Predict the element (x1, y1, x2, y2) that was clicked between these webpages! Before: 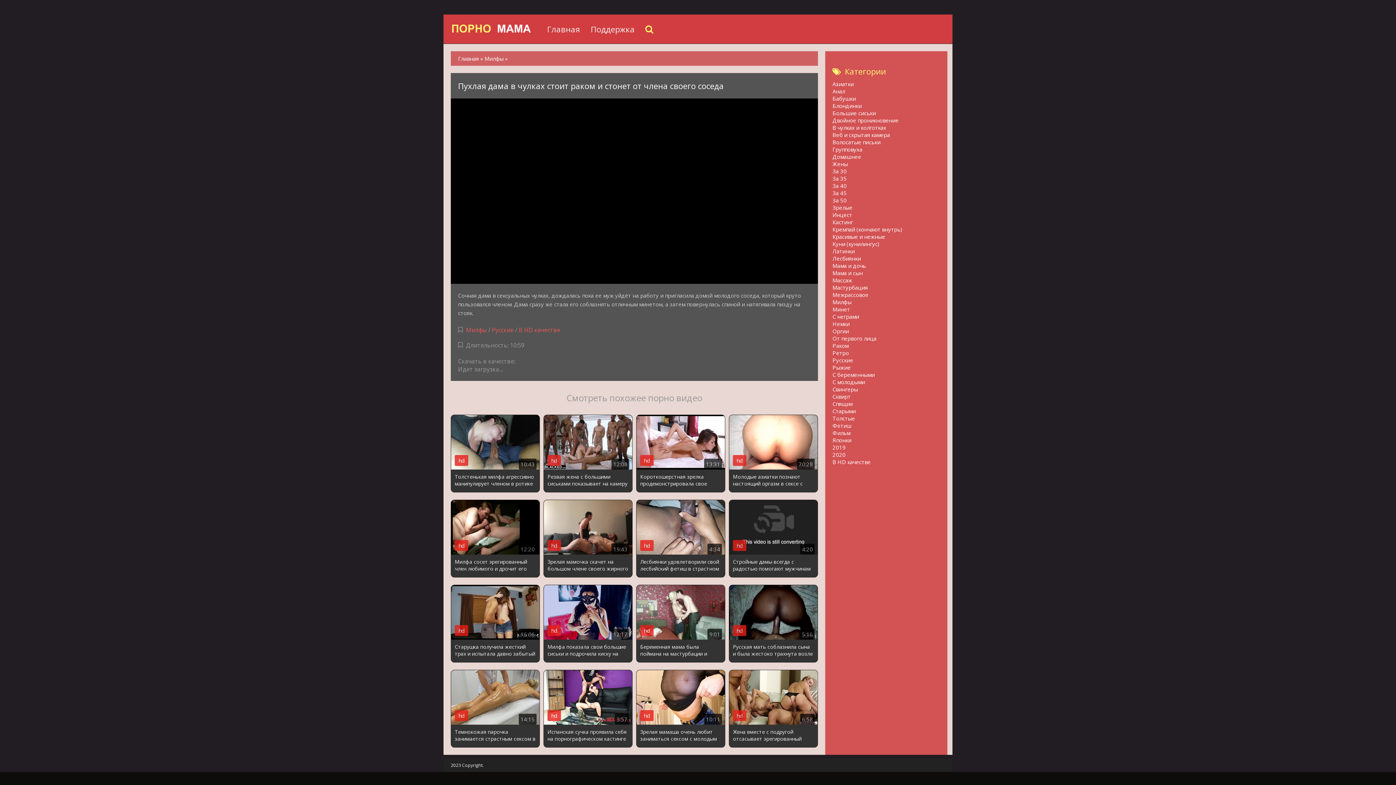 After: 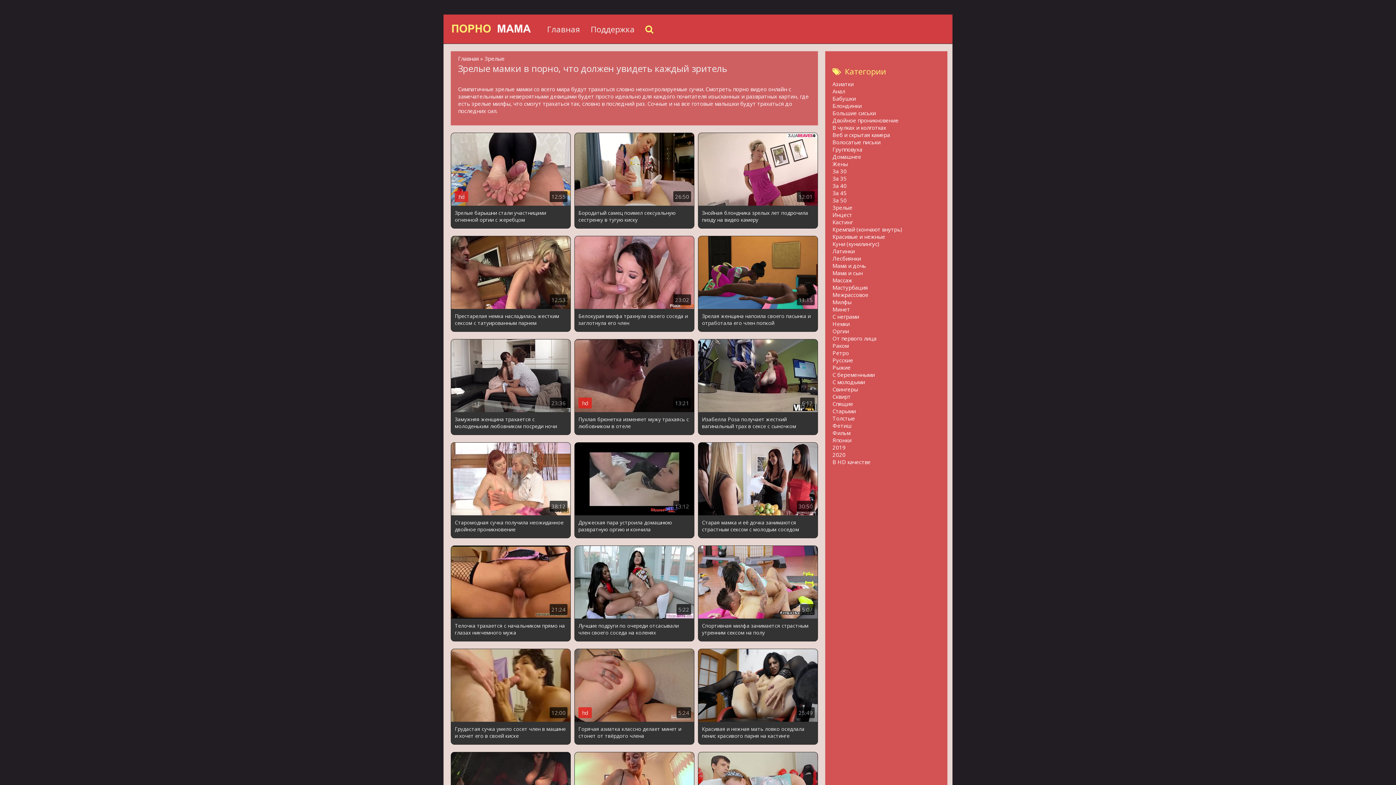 Action: bbox: (832, 204, 852, 211) label: Зрелые